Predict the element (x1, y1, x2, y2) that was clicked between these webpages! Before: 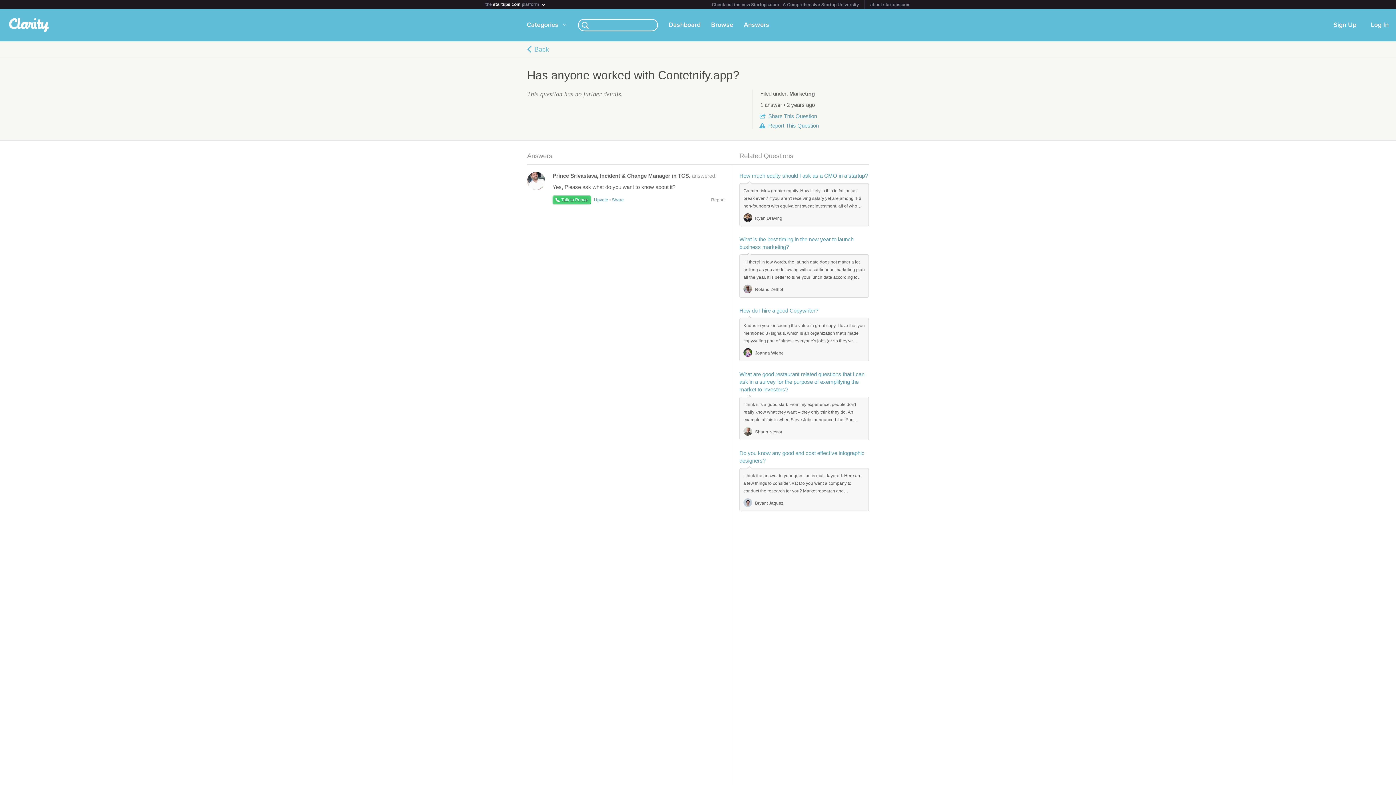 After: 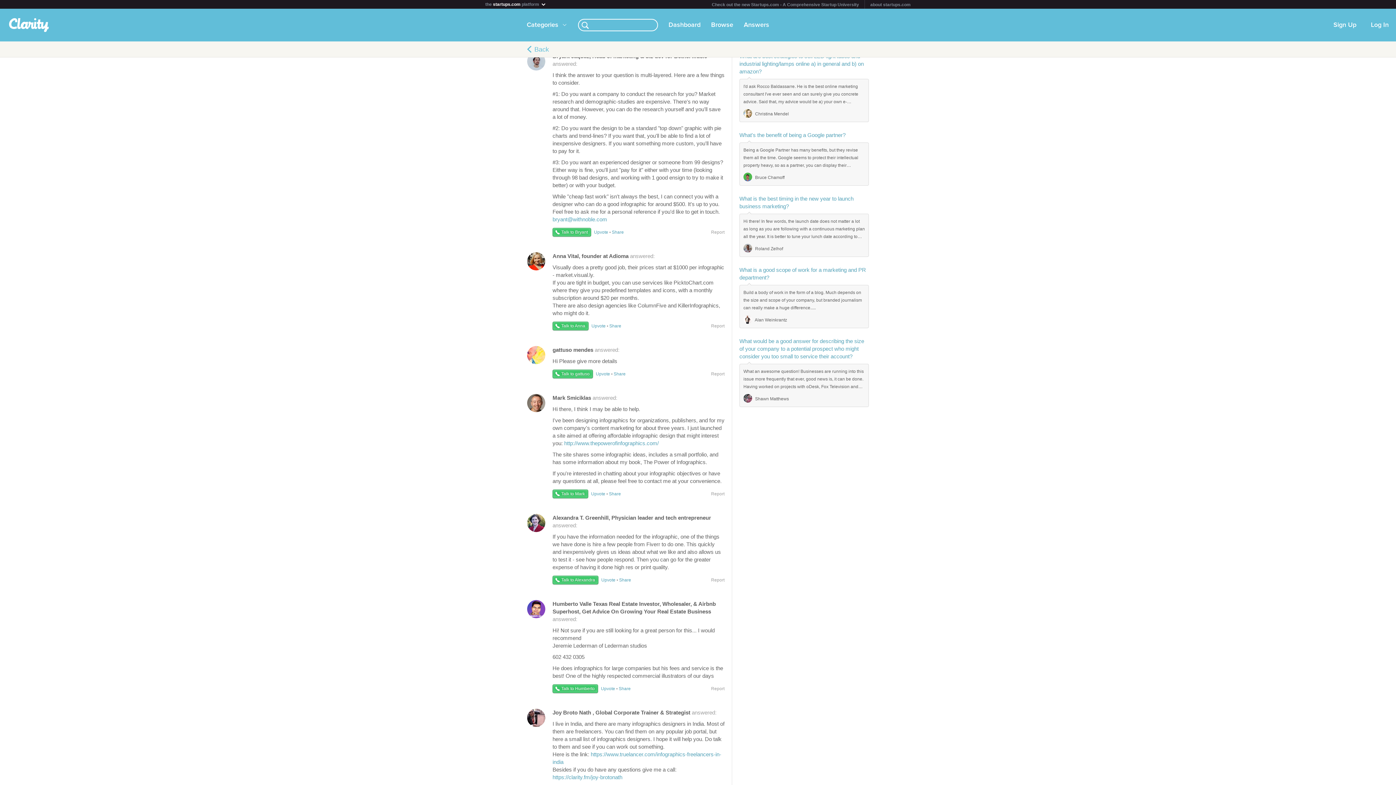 Action: label: I think the answer to your question is multi-layered. Here are a few things to consider. #1: Do you want a company to conduct the research for you? Market research and demographic-studies are expensive. There's no way around that. However, you can do the research yourself and you'll save a lot of money. #2: Do you want the design to be a standard "top down" graphic with pie charts and trend-lines? If you want that, you'll be able to find a lot of inexpensive designers. If you want something more custom, you'll have to pay for it. #3: Do you want an experienced designer or someone from 99 designs? Either way is fine, you'll just "pay for it" either with your time (looking through 98 bad designs, and working with 1 good ensign to try to make it better) or with your budget. While "cheap fast work" isn't always the best, I can connect you with a designer who can do a good infographic for around $500. It's up to you. Feel free to ask me for a personal reference if you'd like to get in touch. bryant@withnoble.com
 Bryant Jaquez bbox: (739, 468, 869, 511)